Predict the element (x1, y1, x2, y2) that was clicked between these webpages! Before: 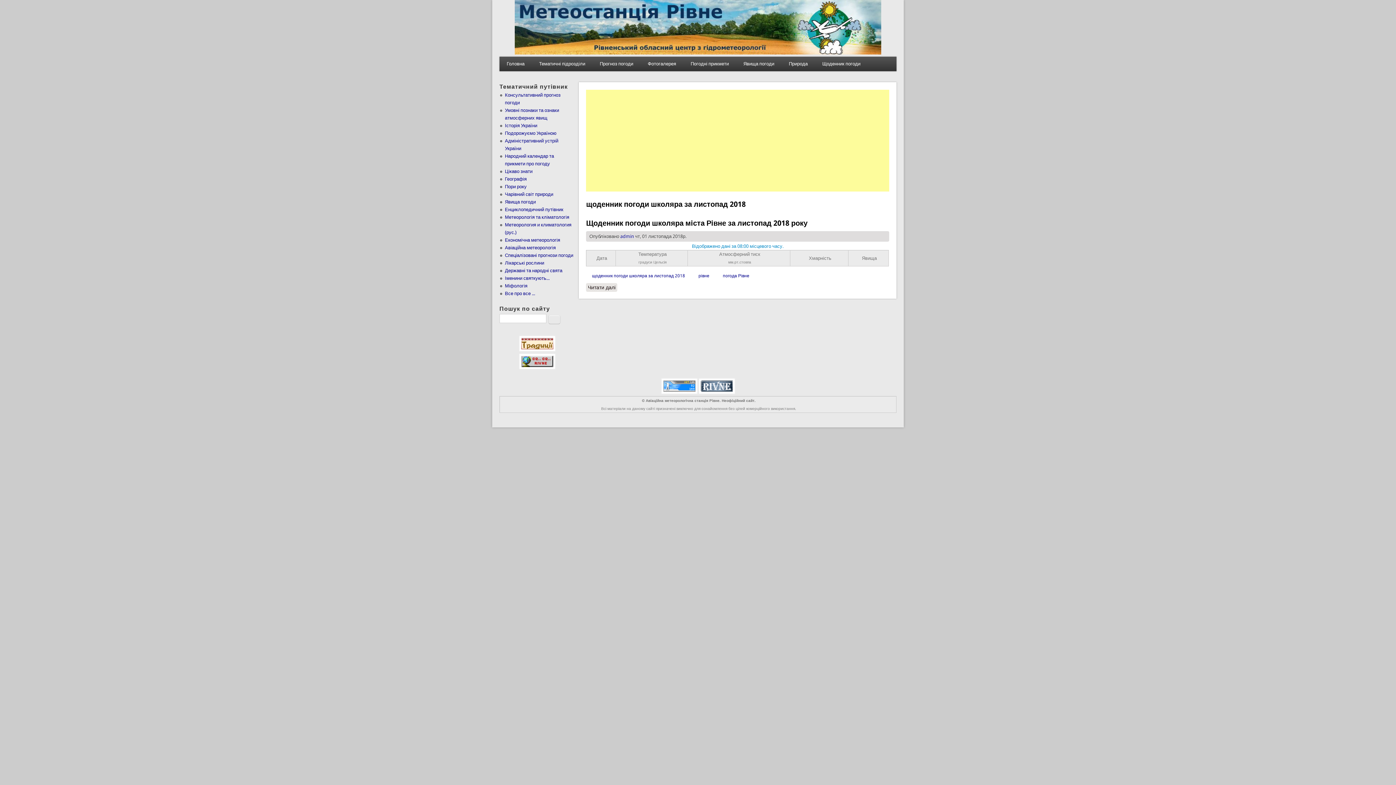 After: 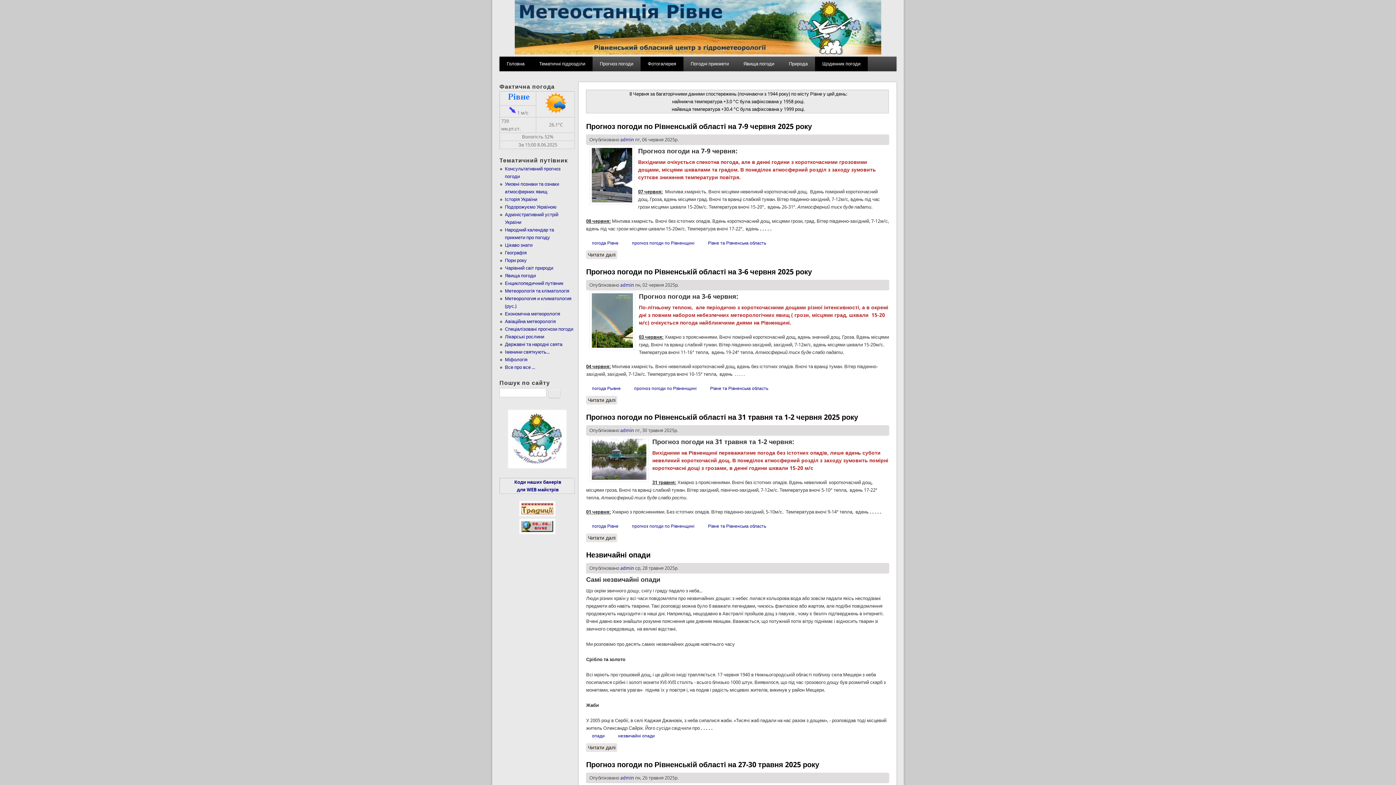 Action: label: Фотогалерея bbox: (640, 56, 683, 71)